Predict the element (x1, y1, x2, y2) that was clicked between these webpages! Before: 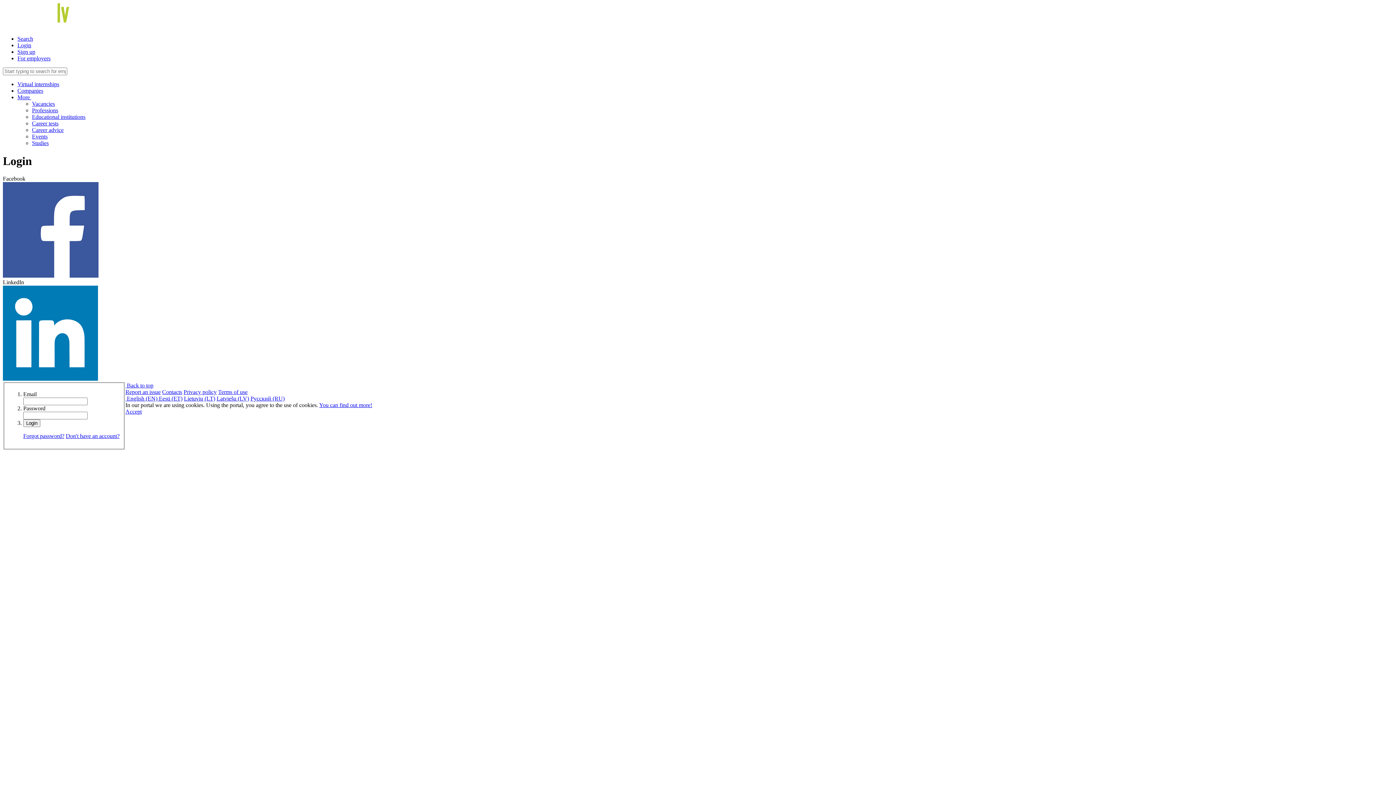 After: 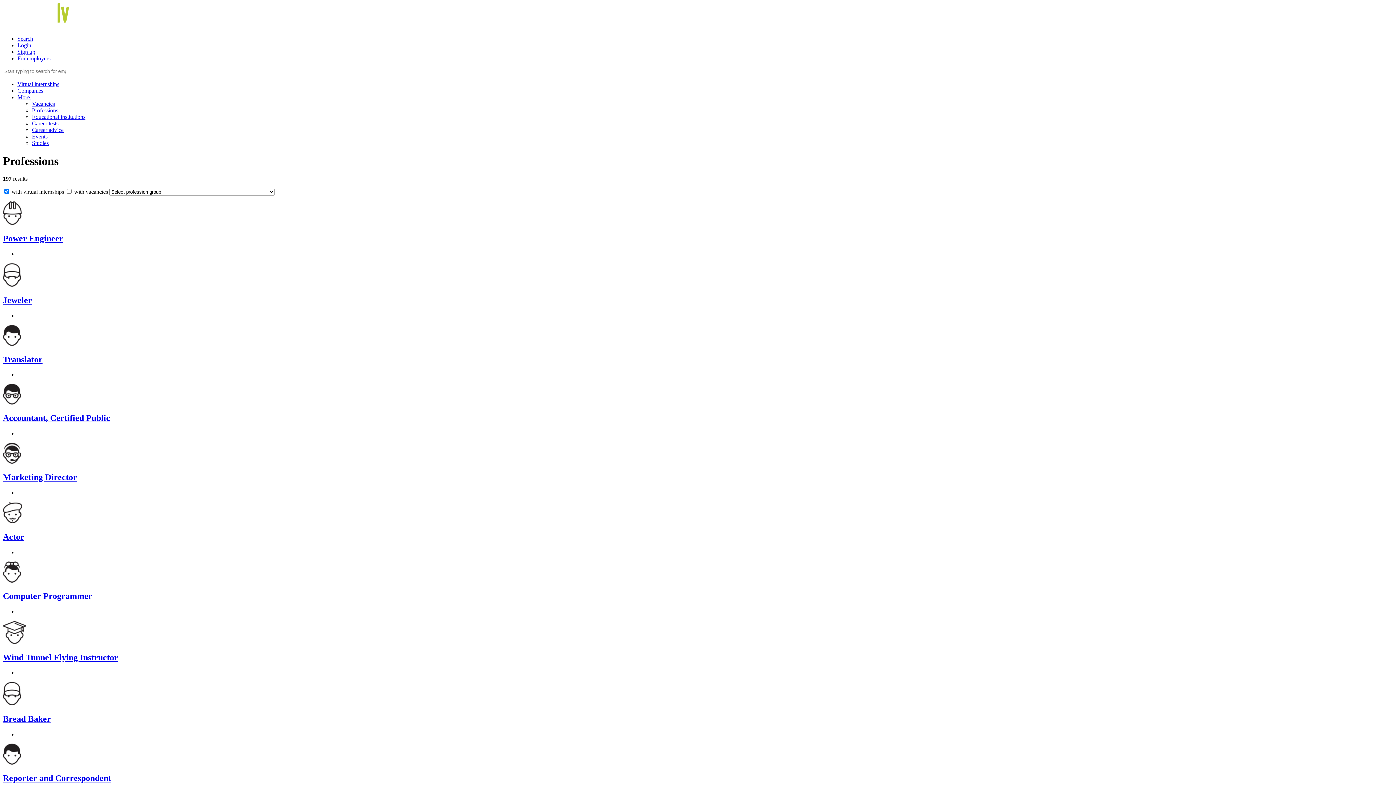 Action: label: Professions bbox: (32, 107, 58, 113)